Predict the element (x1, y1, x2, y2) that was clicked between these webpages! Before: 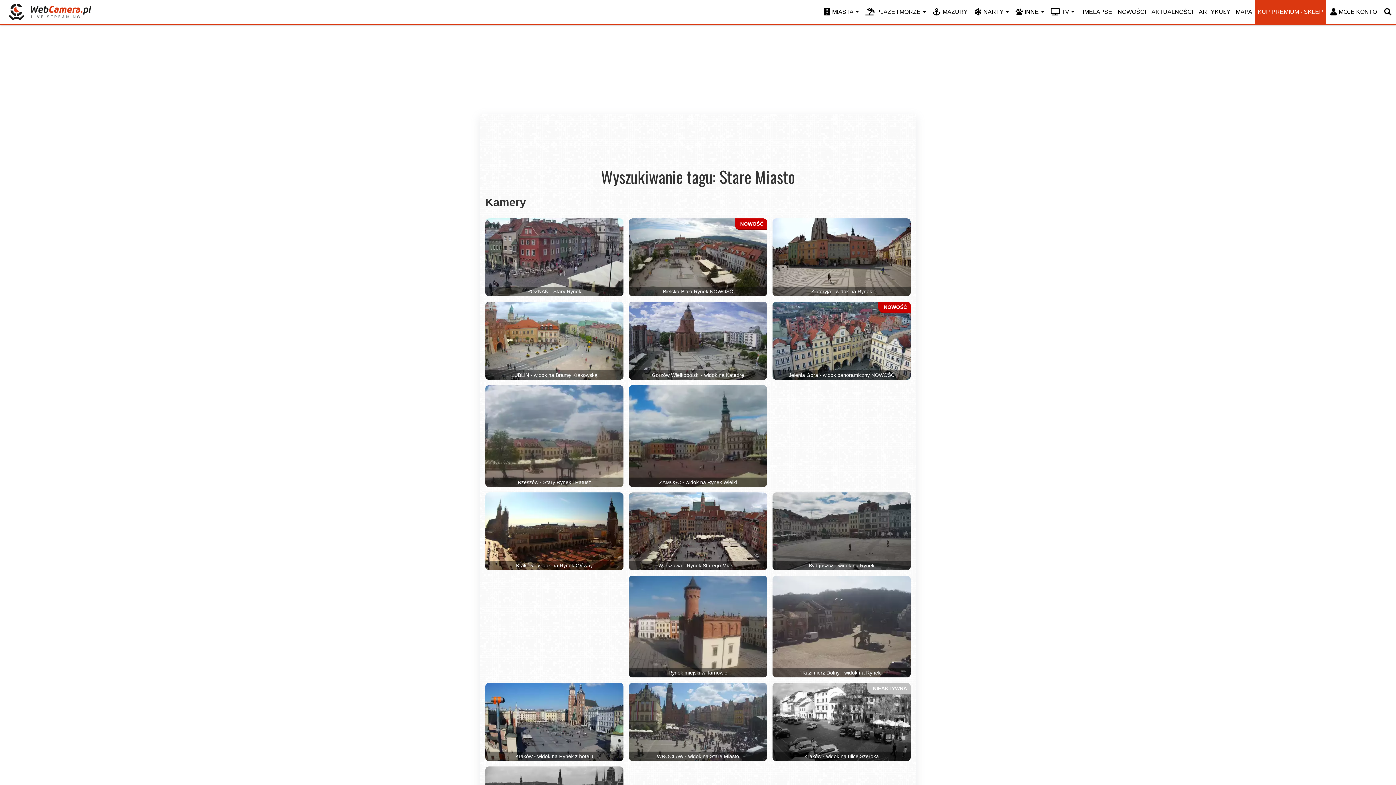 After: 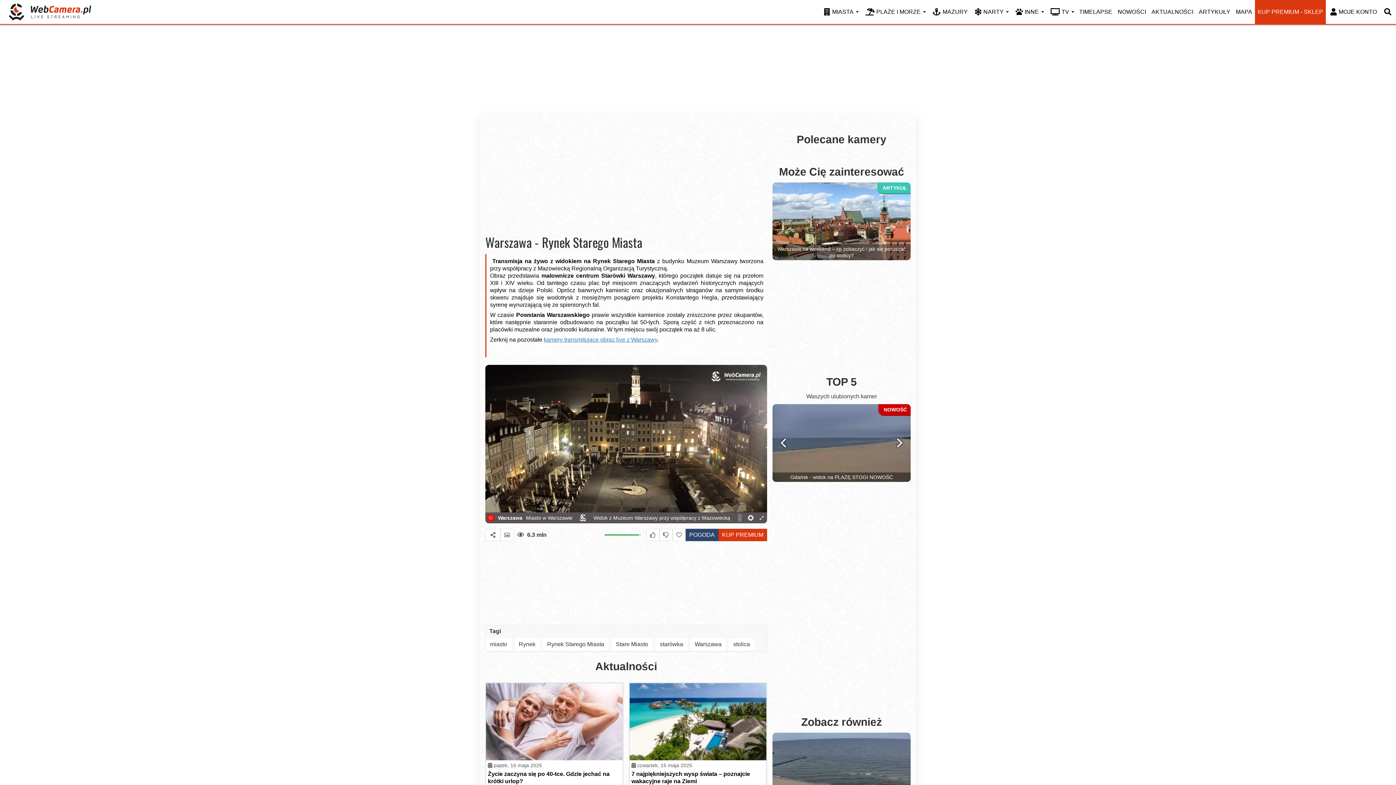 Action: label: Warszawa - Rynek Starego Miasta bbox: (629, 492, 767, 570)